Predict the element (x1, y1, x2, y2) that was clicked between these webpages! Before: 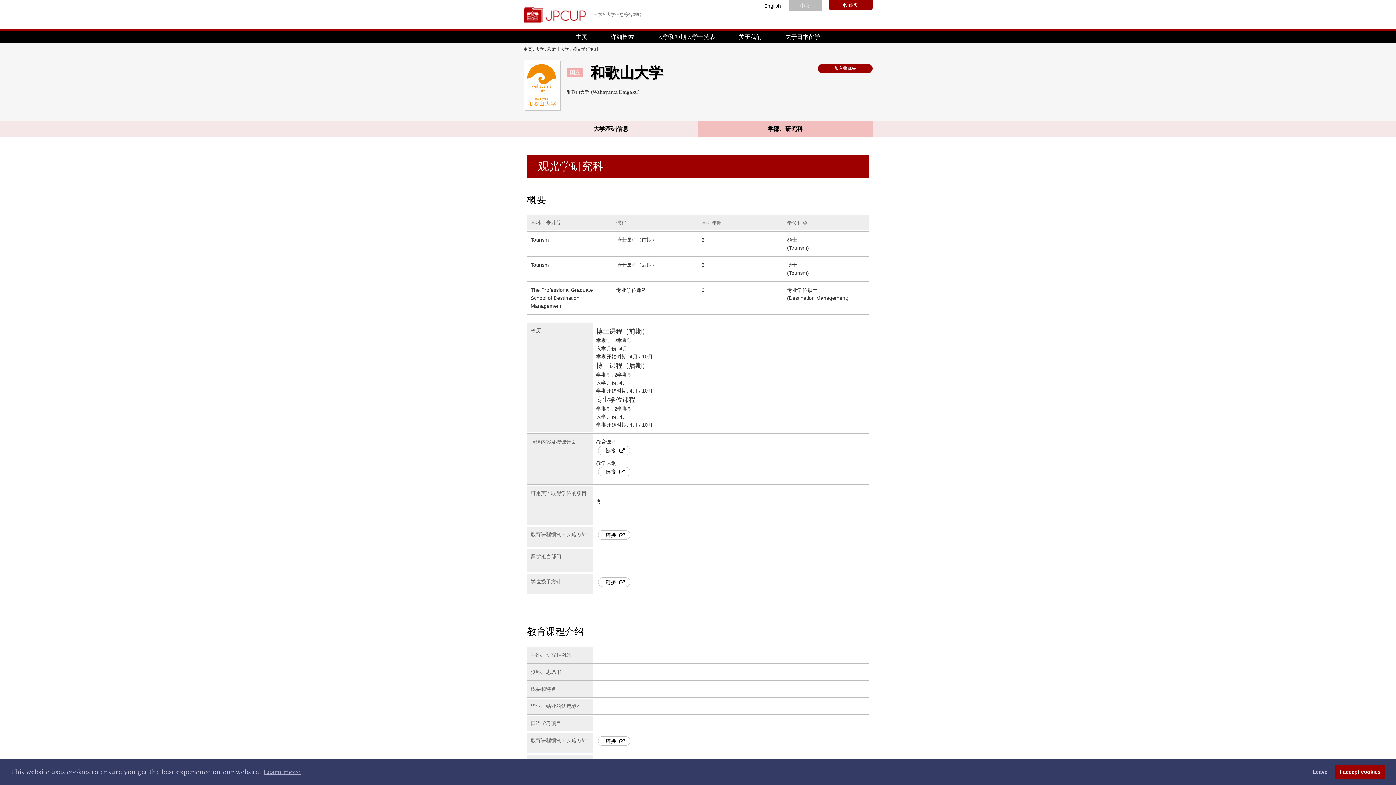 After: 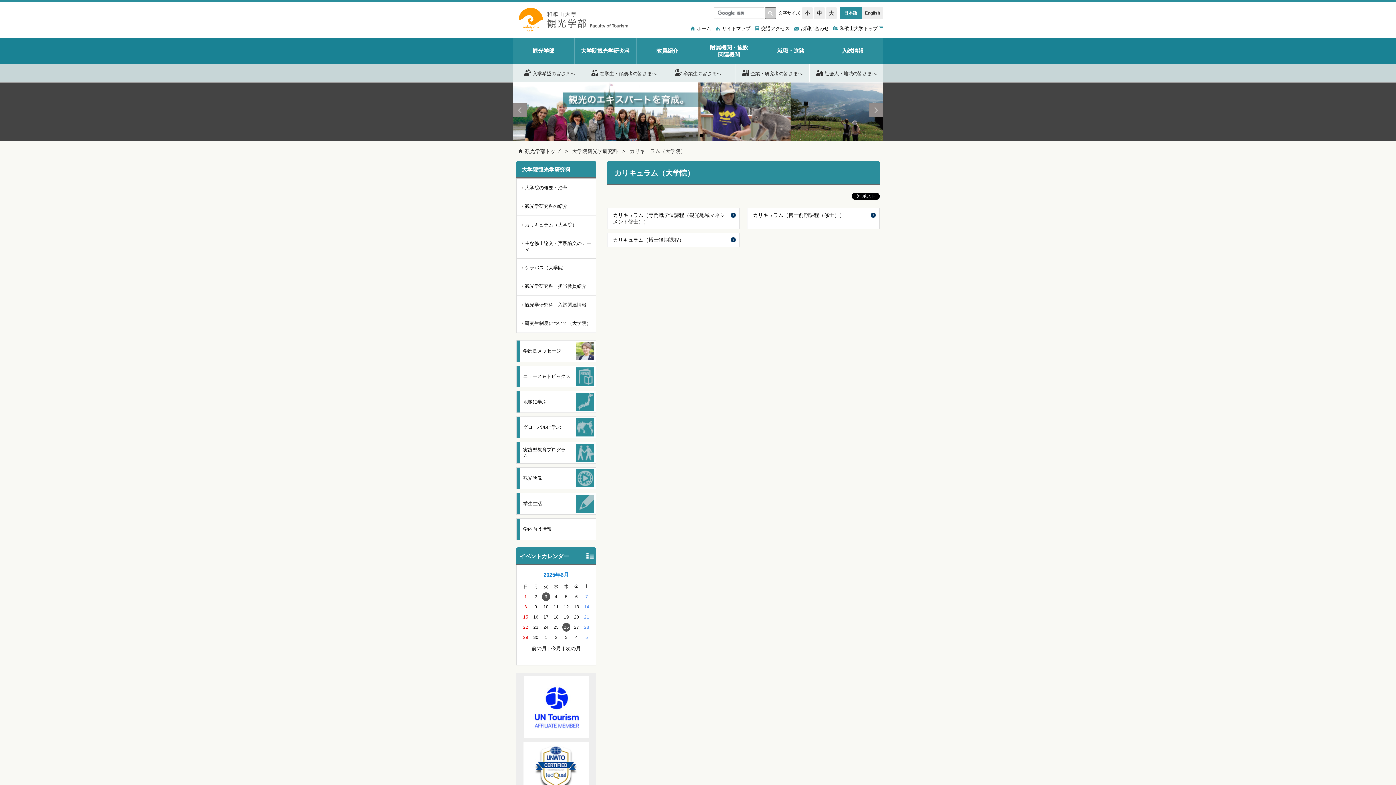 Action: label: 链接 bbox: (598, 736, 630, 746)